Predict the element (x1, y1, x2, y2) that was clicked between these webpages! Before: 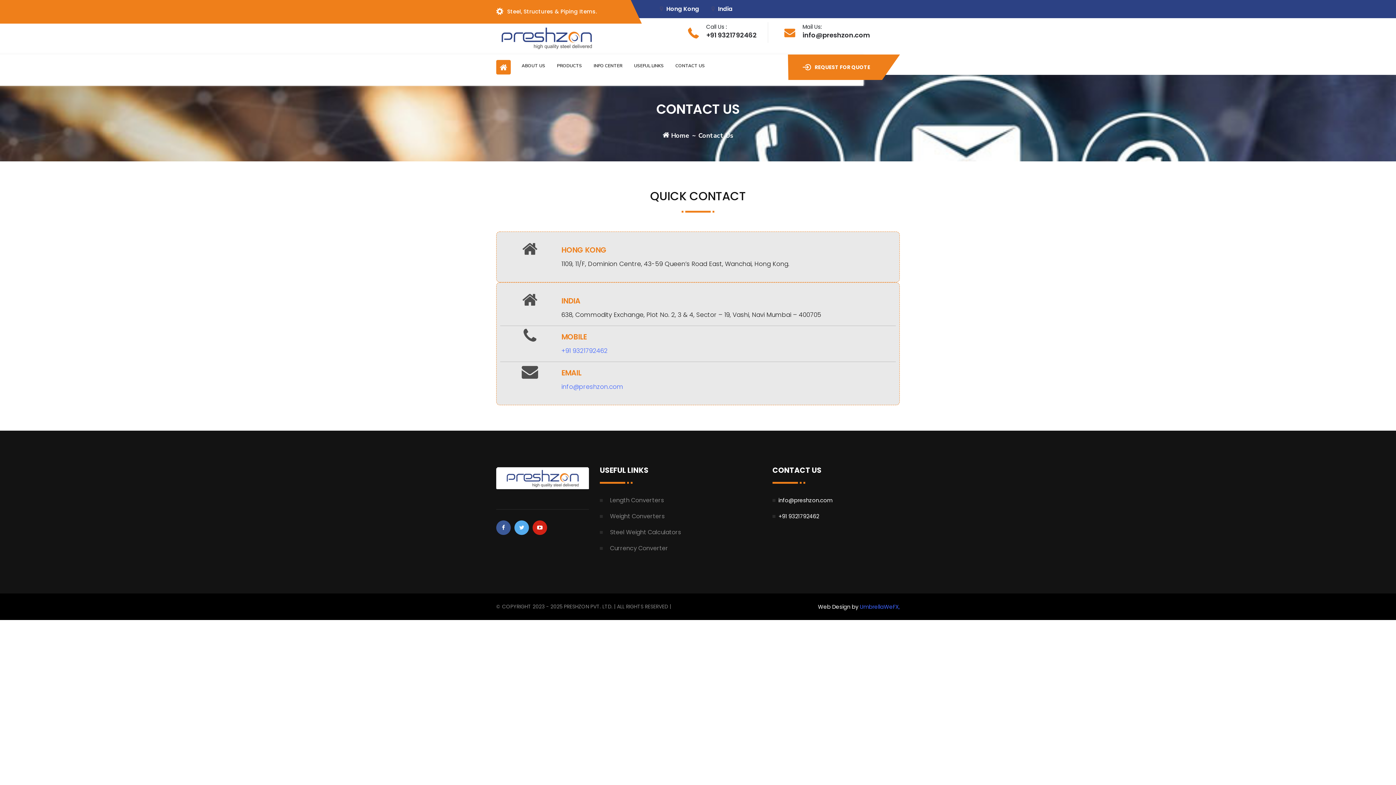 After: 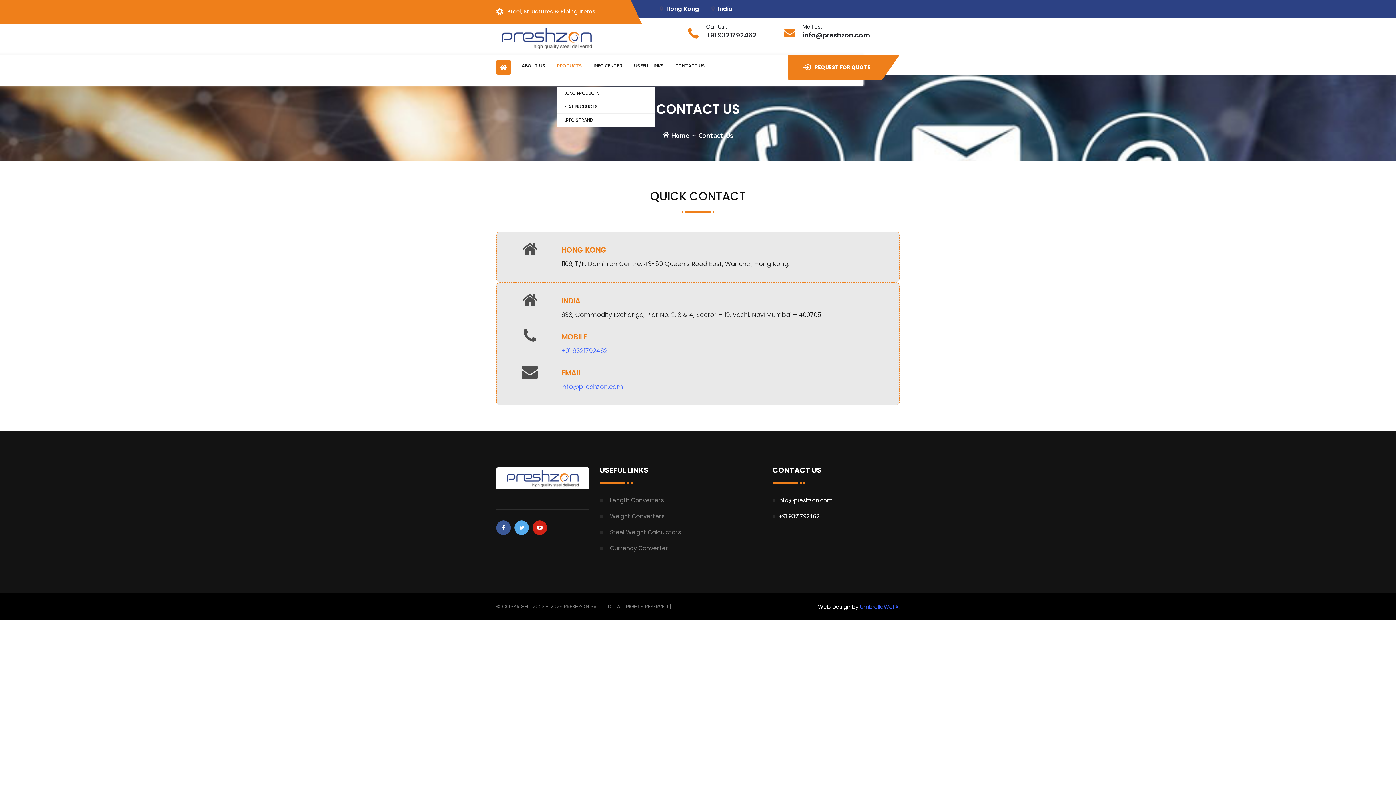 Action: bbox: (557, 54, 582, 76) label: PRODUCTS